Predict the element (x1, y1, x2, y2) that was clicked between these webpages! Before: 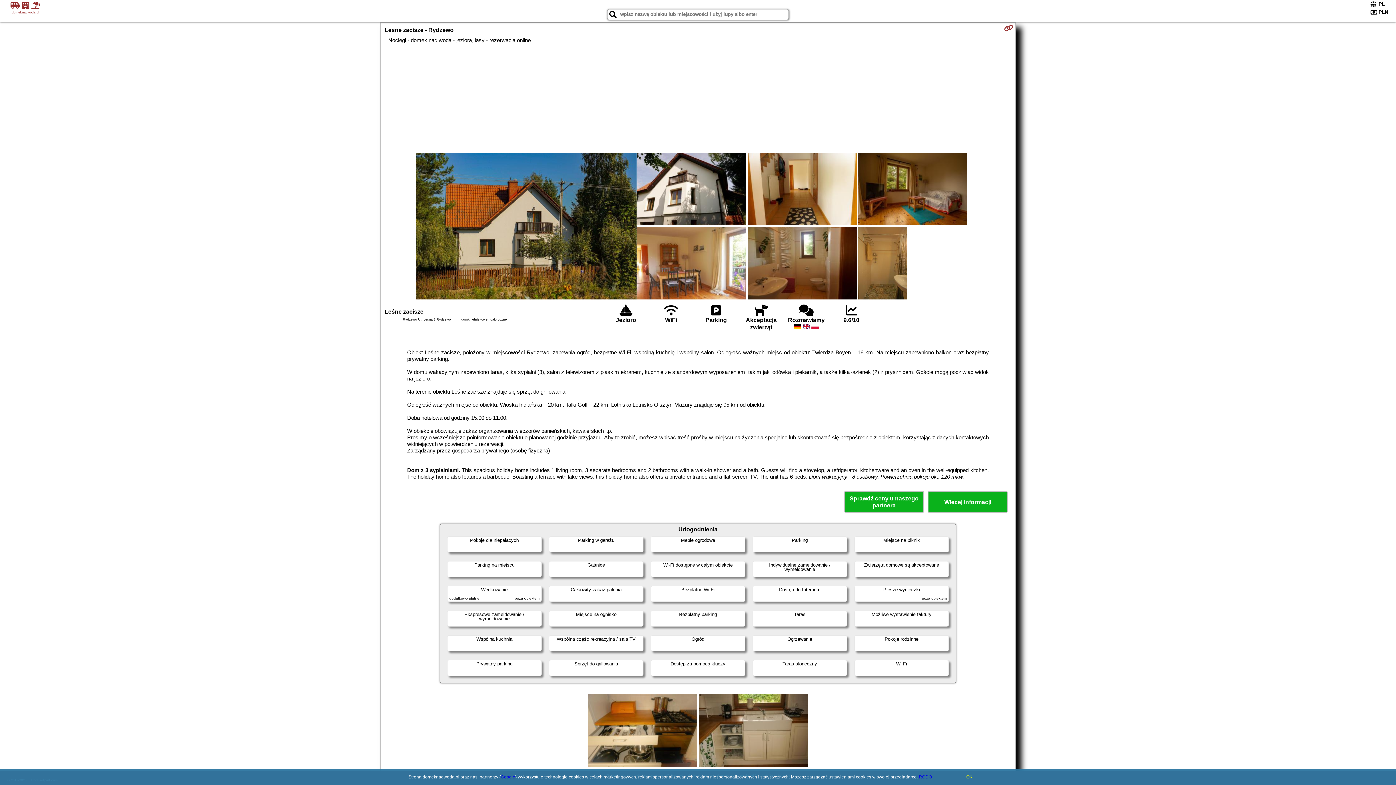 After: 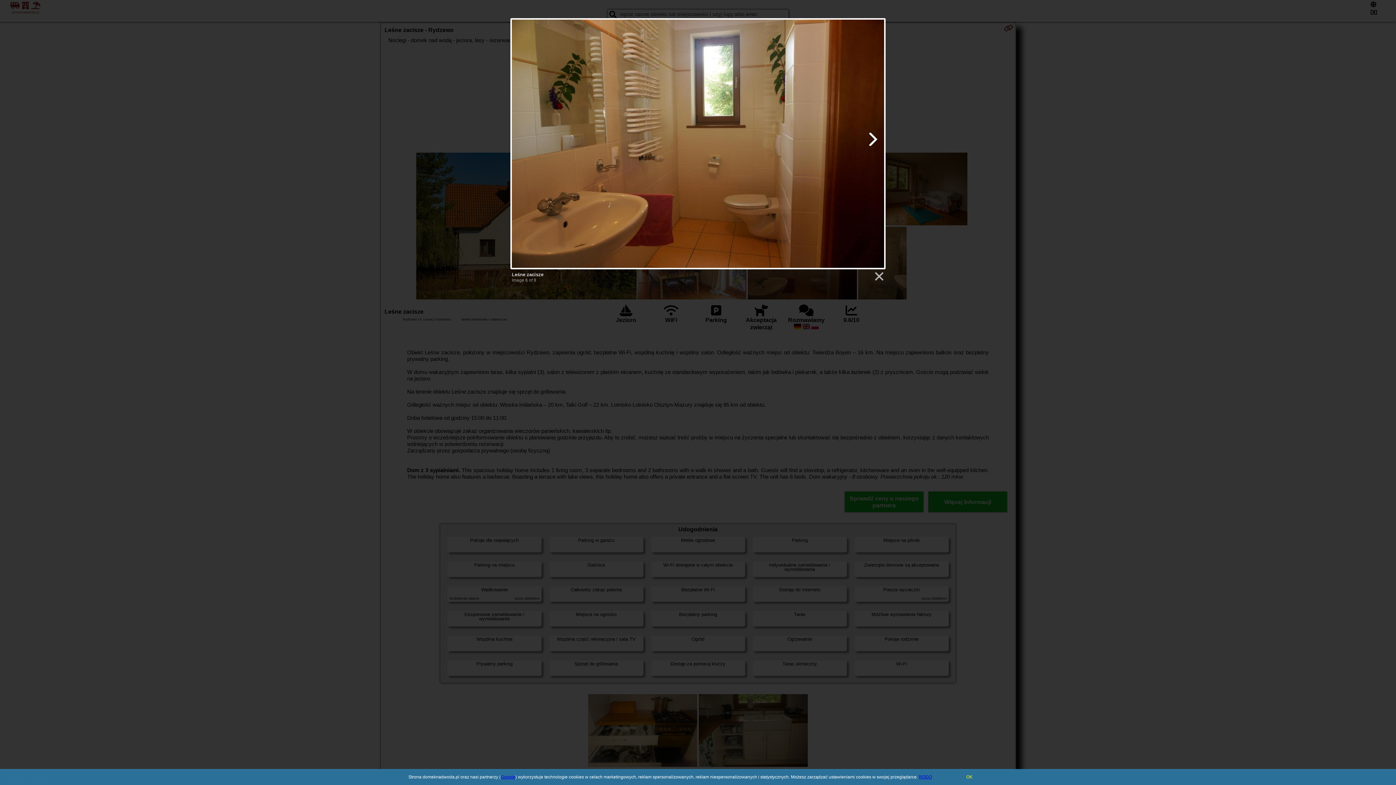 Action: bbox: (747, 226, 857, 301)